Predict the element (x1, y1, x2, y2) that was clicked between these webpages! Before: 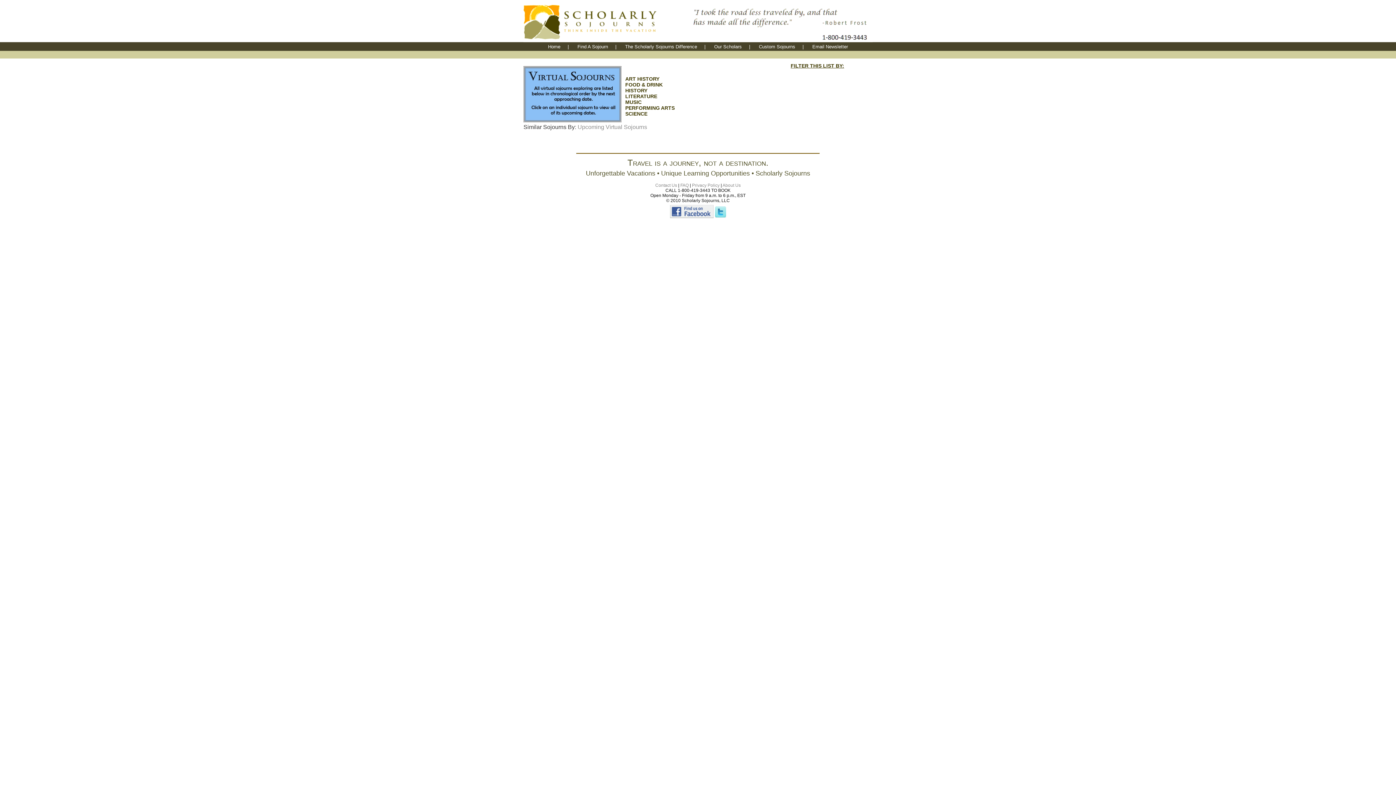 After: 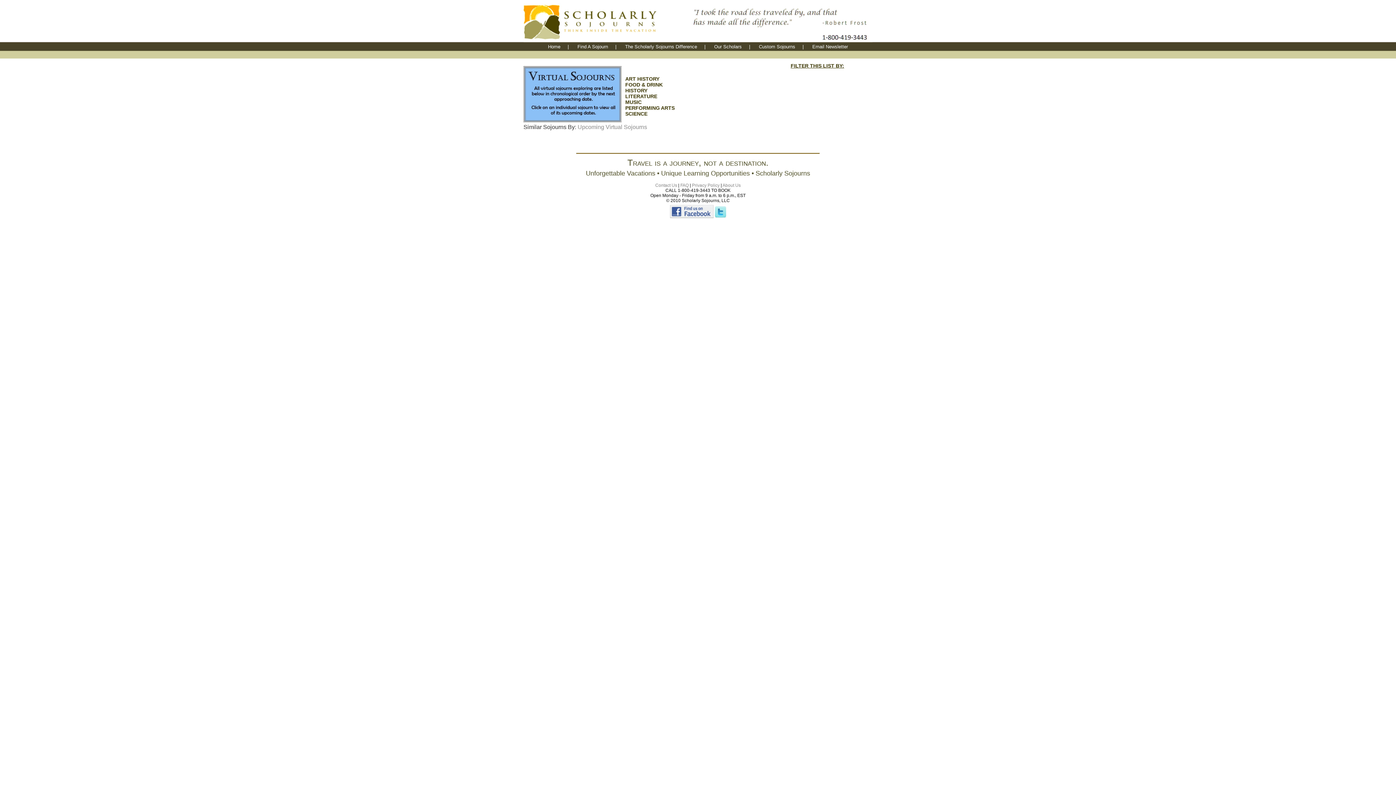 Action: bbox: (714, 214, 726, 219)